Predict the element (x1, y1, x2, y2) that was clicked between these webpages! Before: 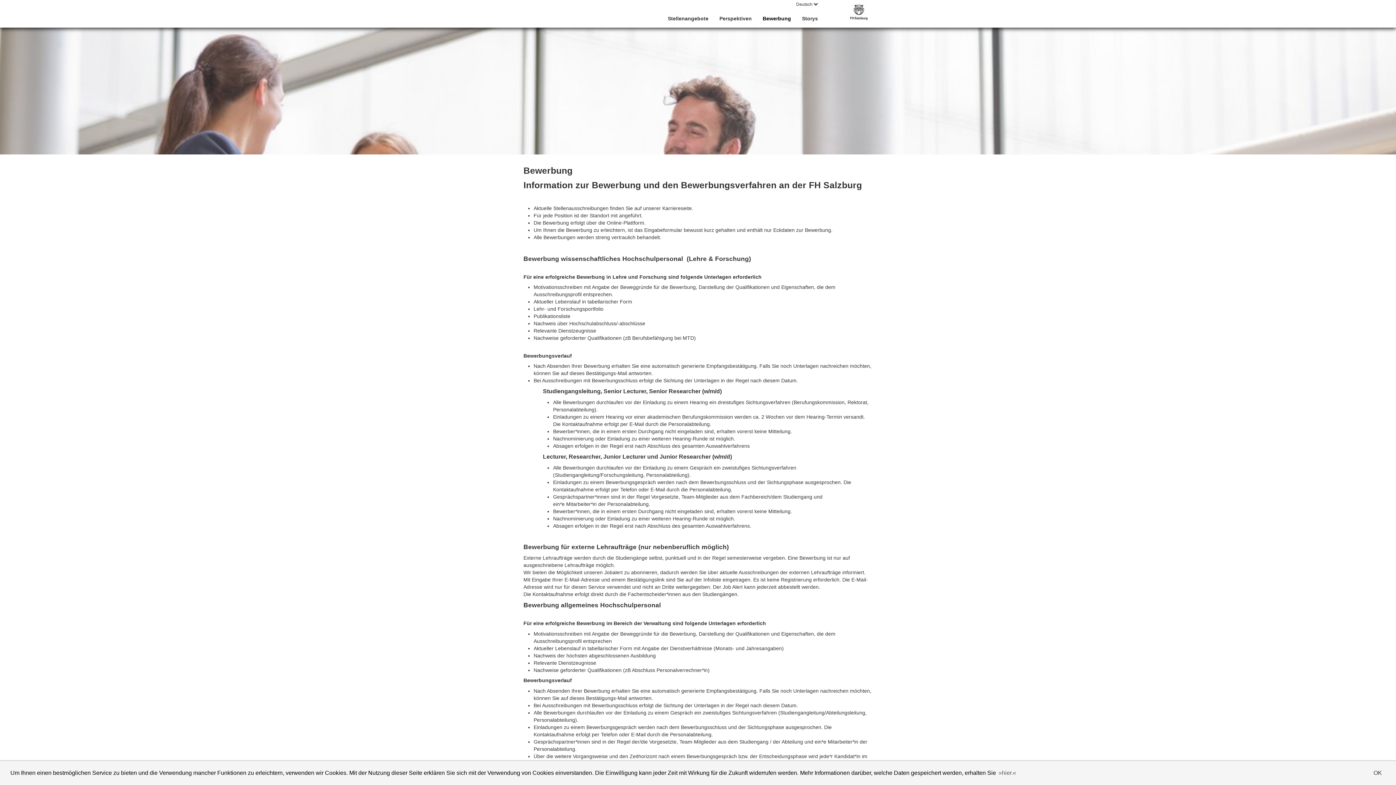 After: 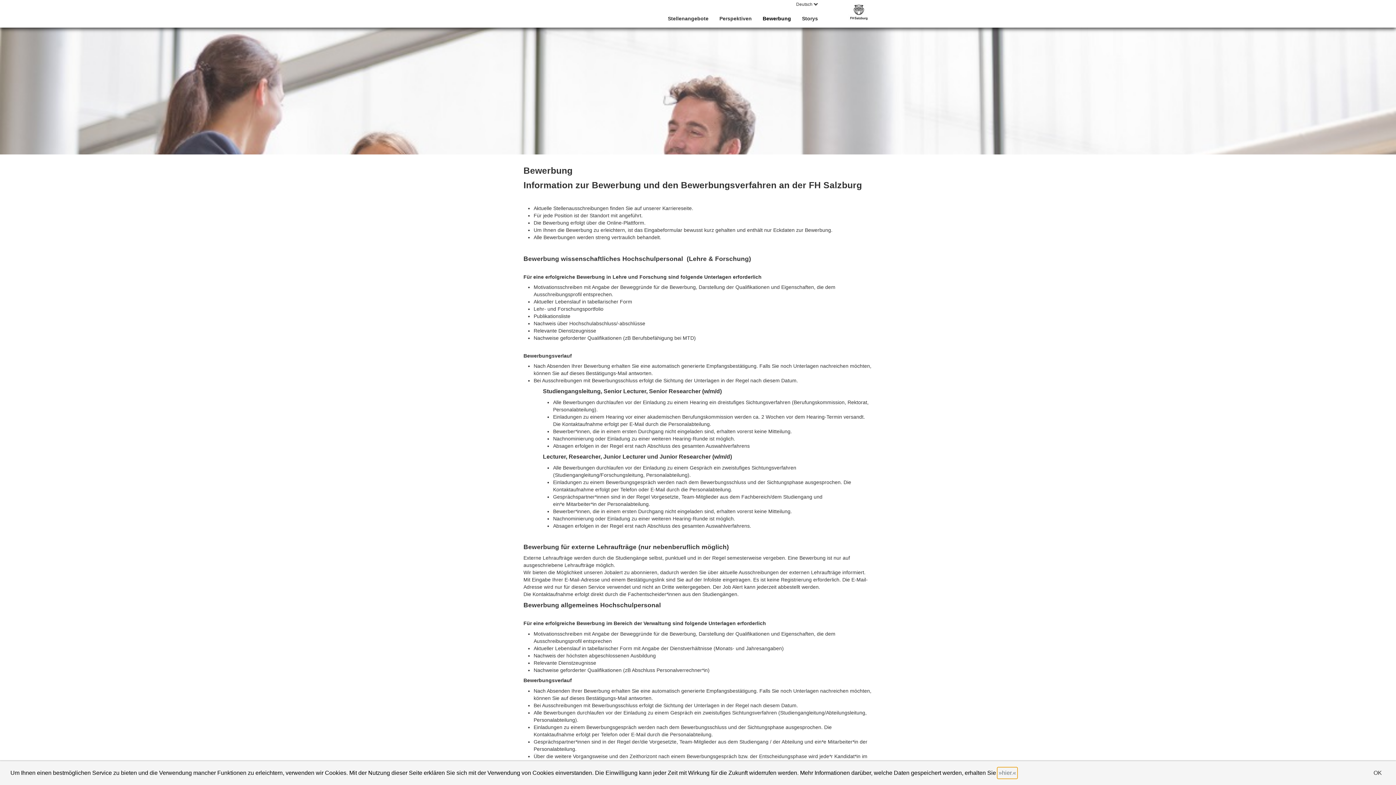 Action: bbox: (997, 767, 1017, 778) label: learn more about cookies